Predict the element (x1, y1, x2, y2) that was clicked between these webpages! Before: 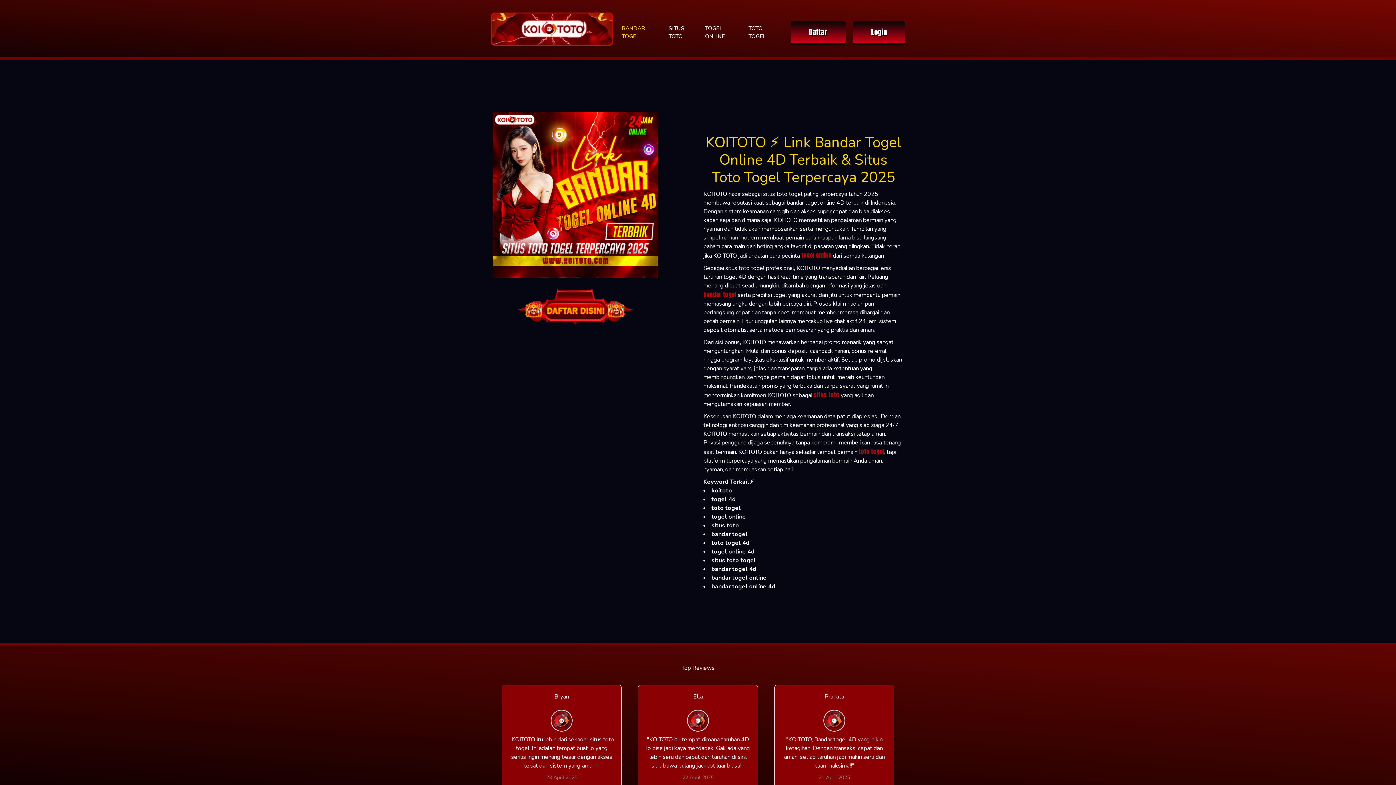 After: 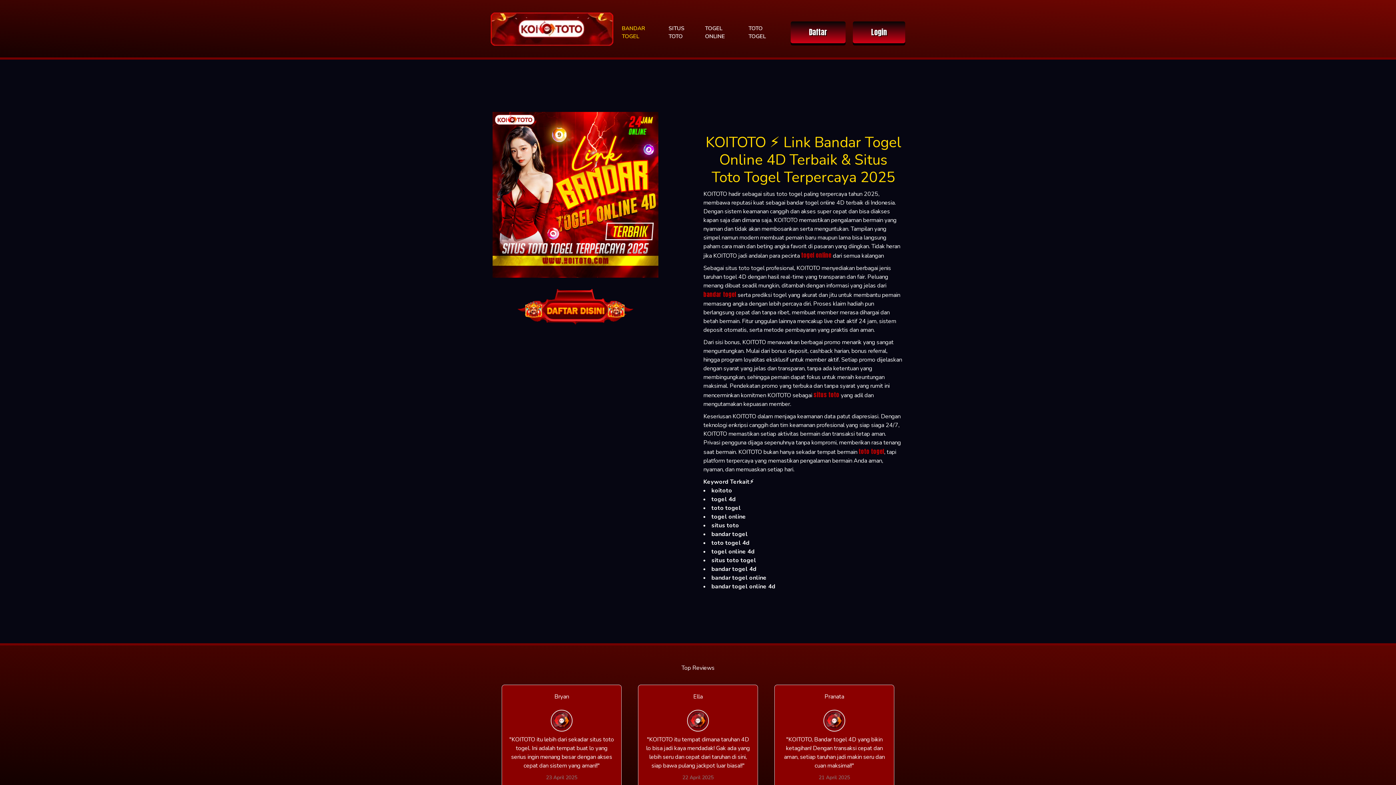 Action: bbox: (858, 447, 884, 456) label: toto togel